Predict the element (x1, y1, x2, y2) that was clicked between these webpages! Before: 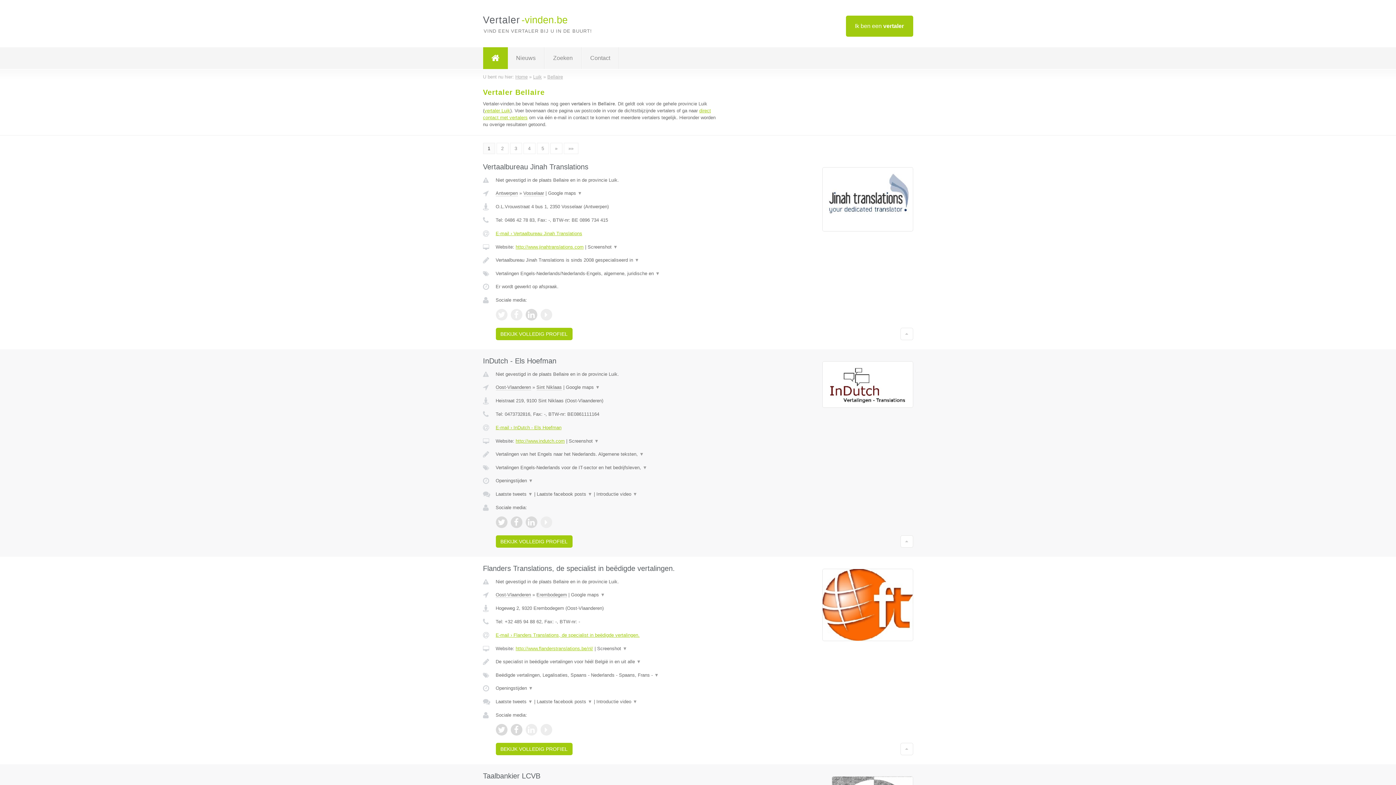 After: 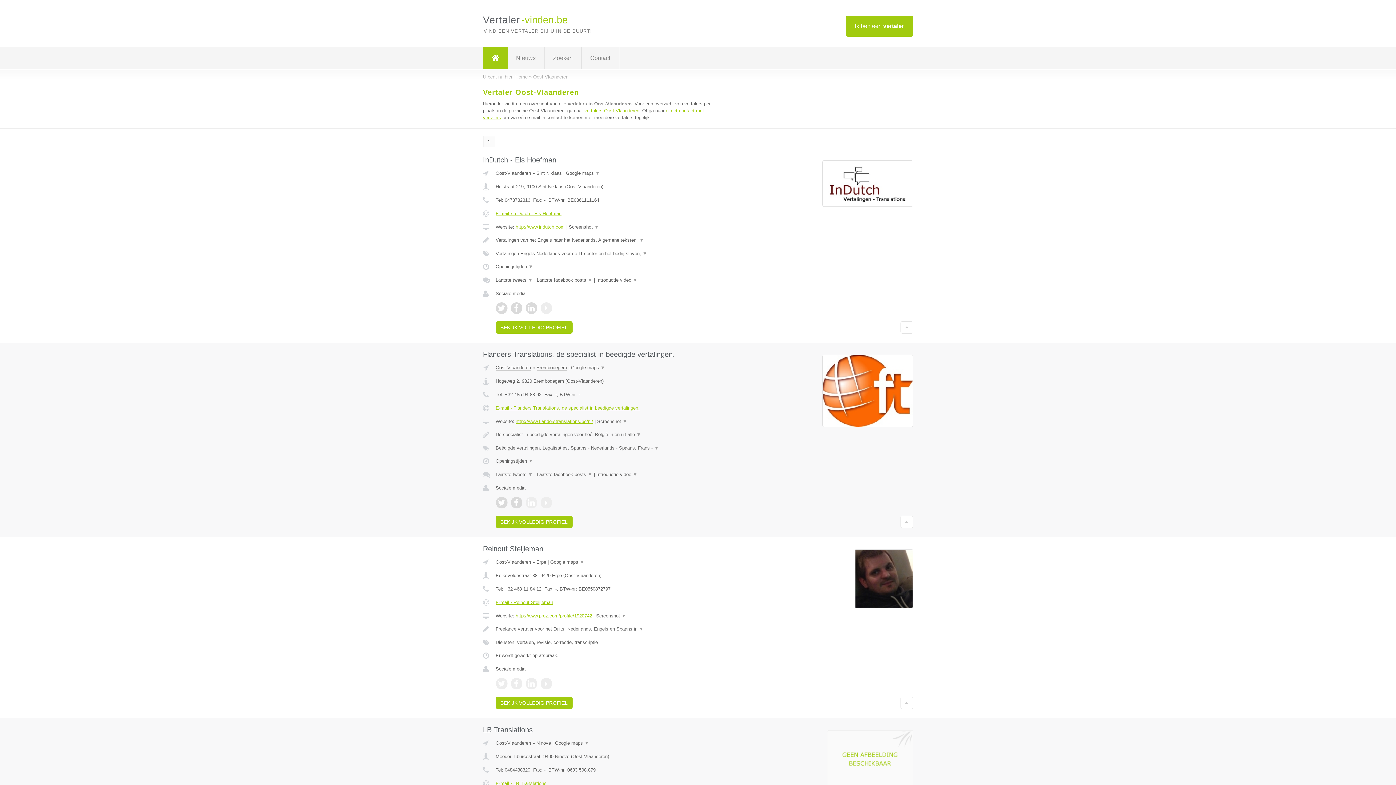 Action: label: Oost-Vlaanderen bbox: (495, 592, 531, 598)